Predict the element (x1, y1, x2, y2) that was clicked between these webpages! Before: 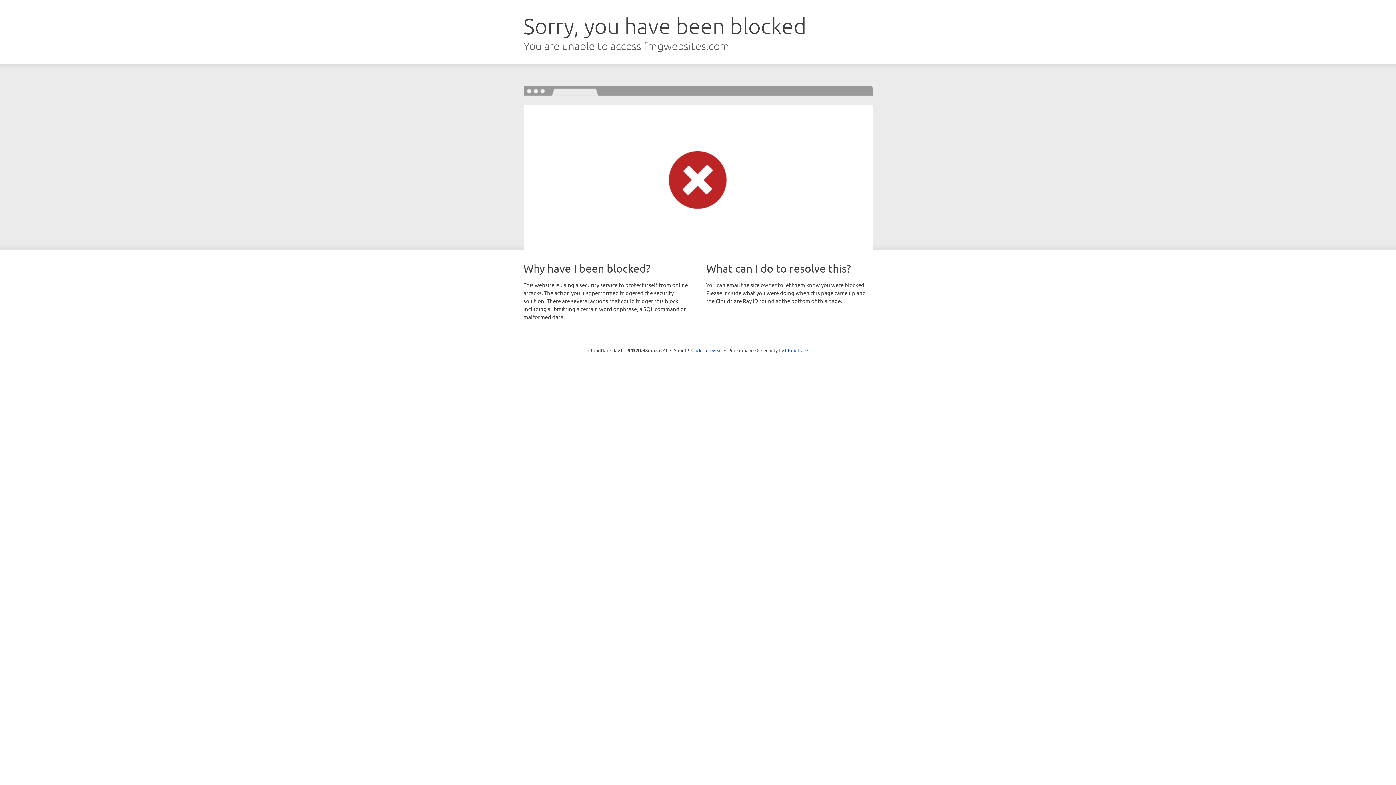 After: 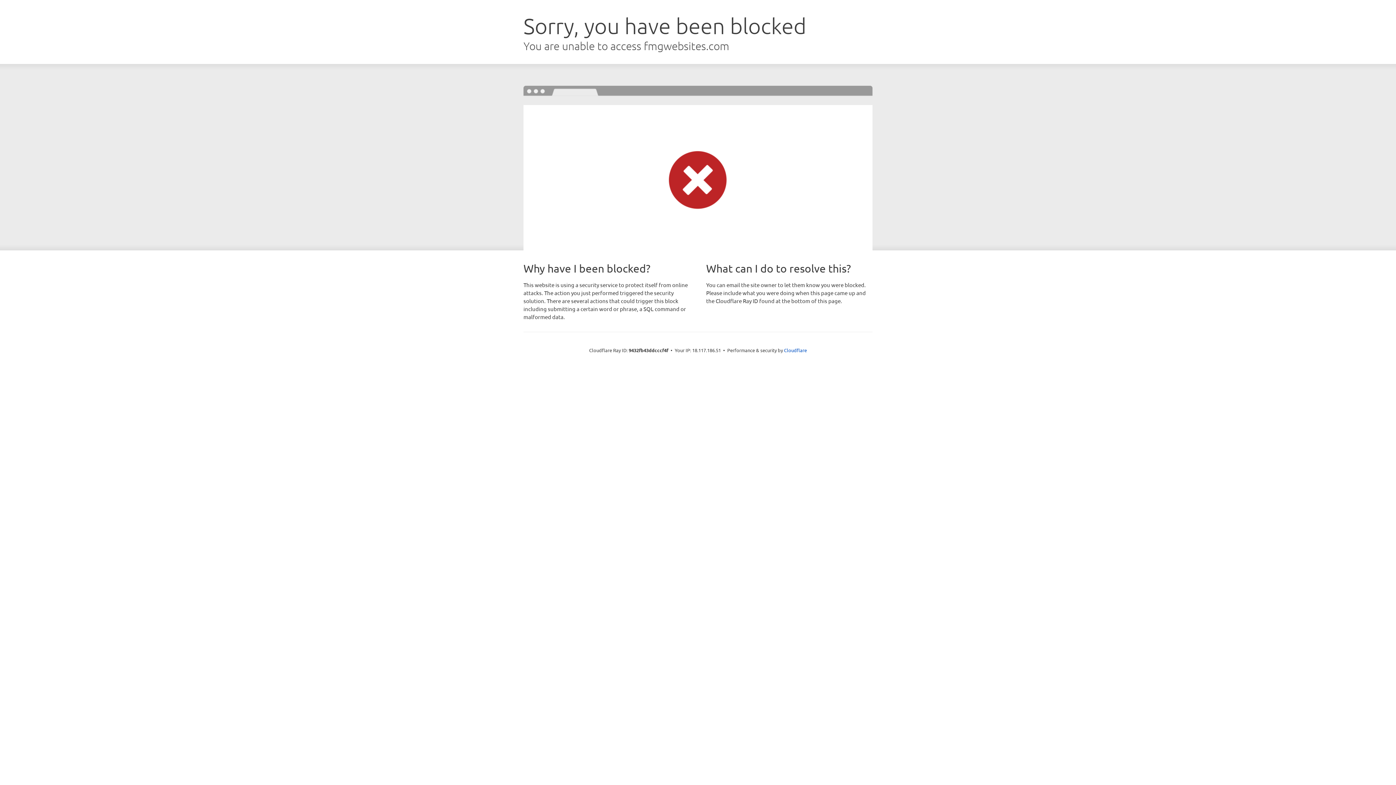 Action: label: Click to reveal bbox: (691, 346, 722, 353)